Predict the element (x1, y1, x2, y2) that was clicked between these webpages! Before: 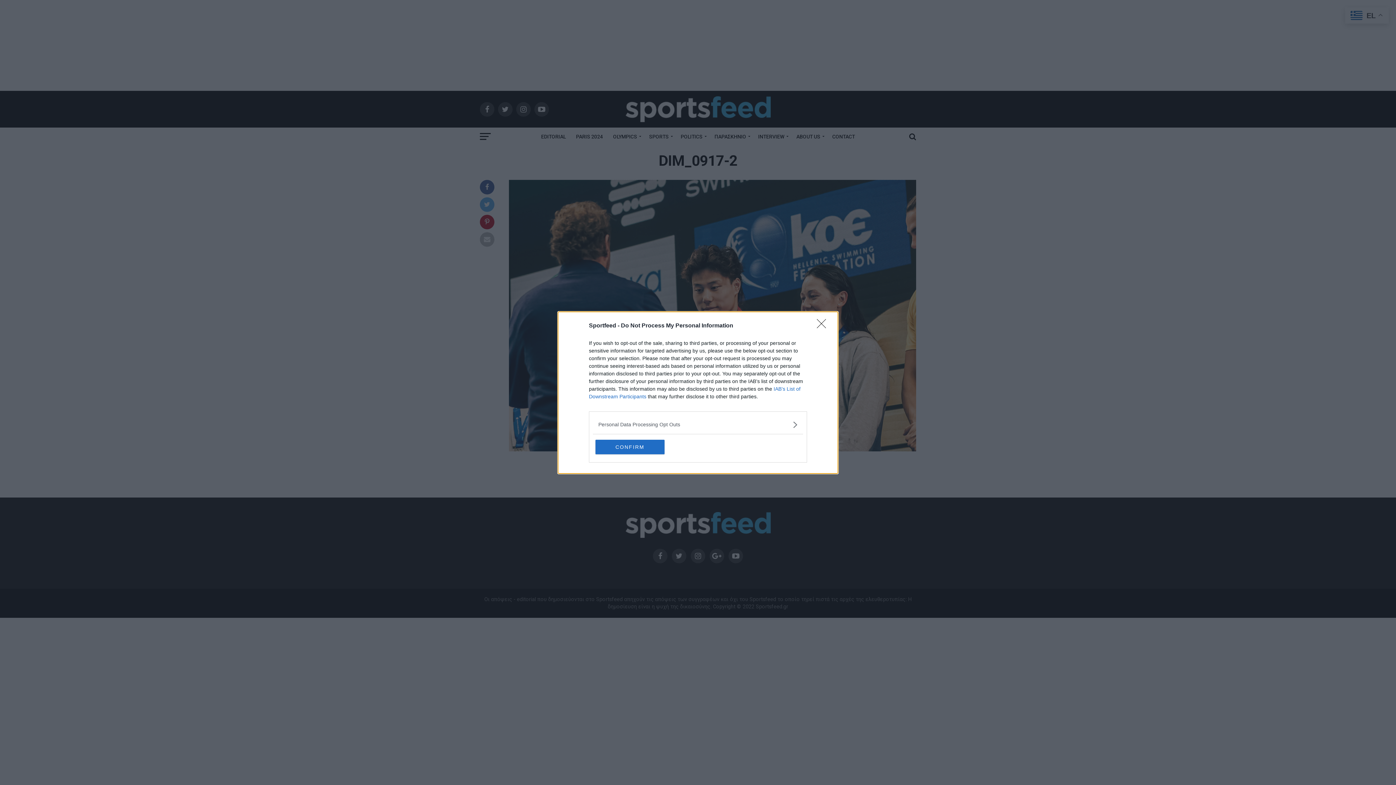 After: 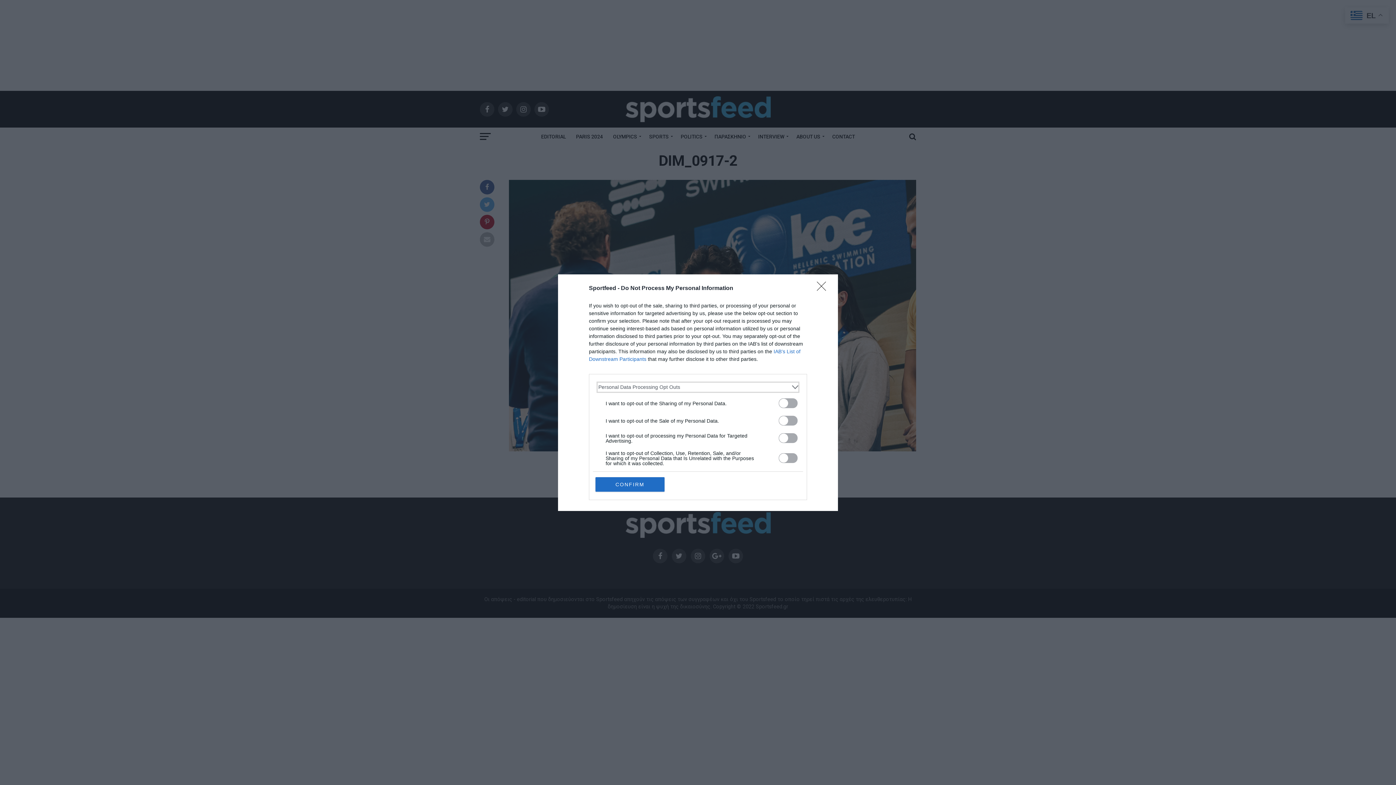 Action: label: Opt-Outs bbox: (598, 420, 797, 428)